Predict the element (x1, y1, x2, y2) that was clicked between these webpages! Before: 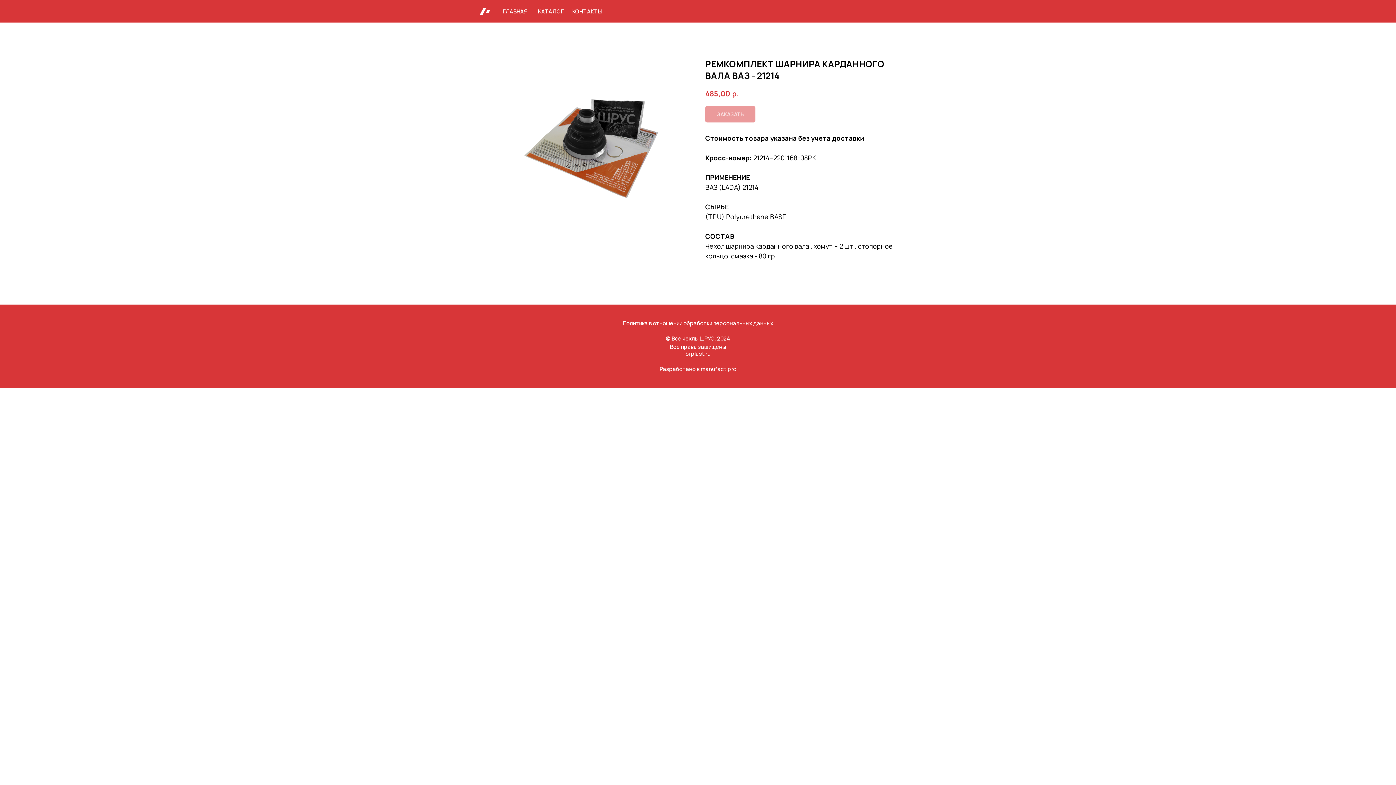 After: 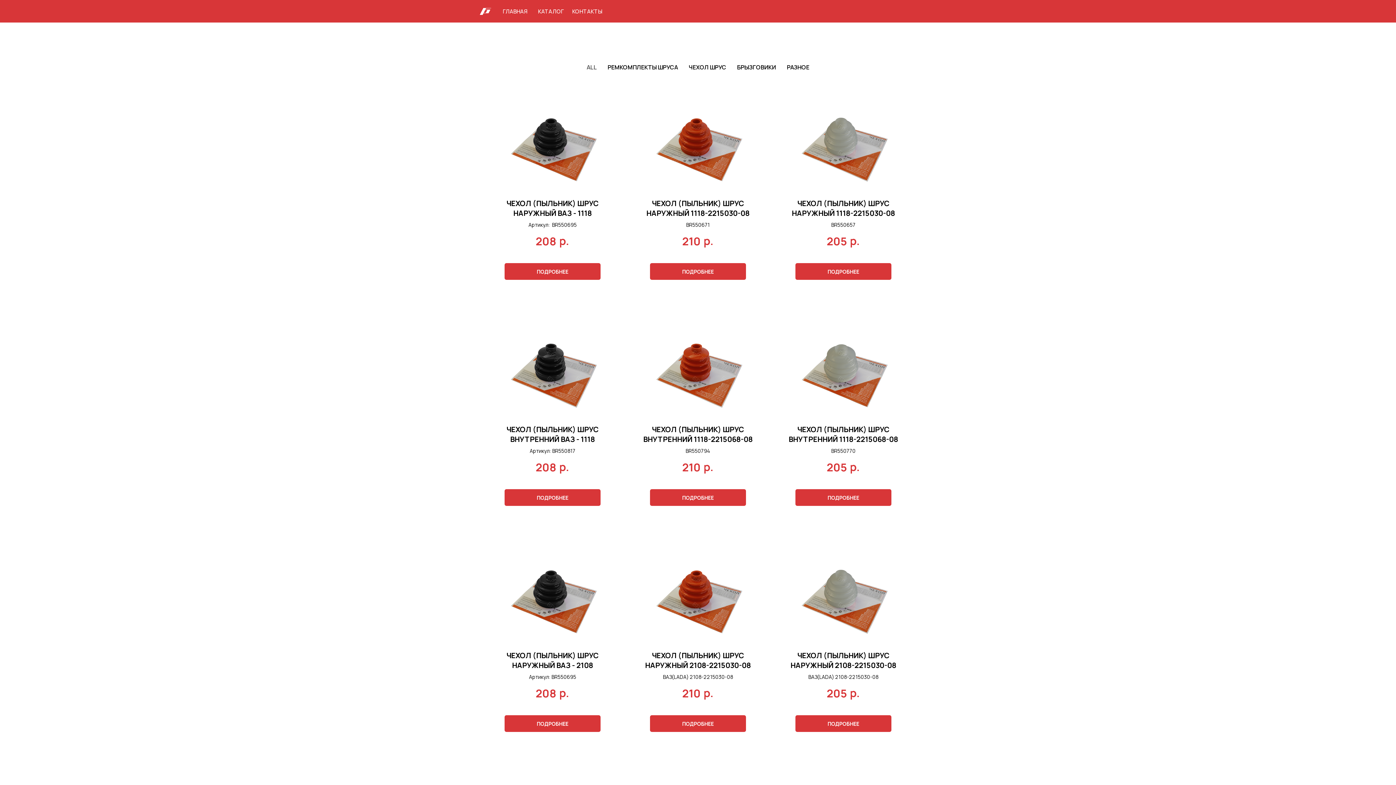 Action: label: КАТАЛОГ bbox: (538, 7, 564, 15)